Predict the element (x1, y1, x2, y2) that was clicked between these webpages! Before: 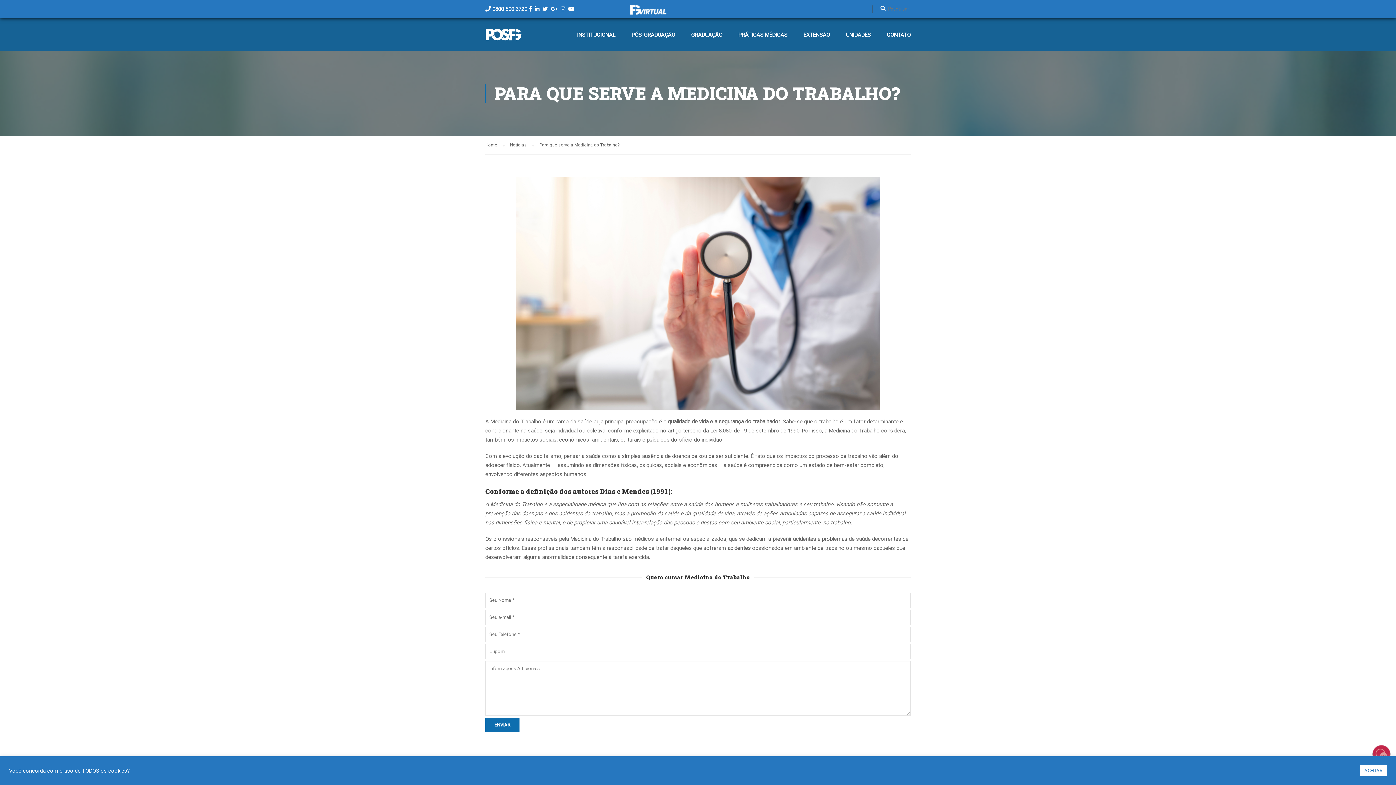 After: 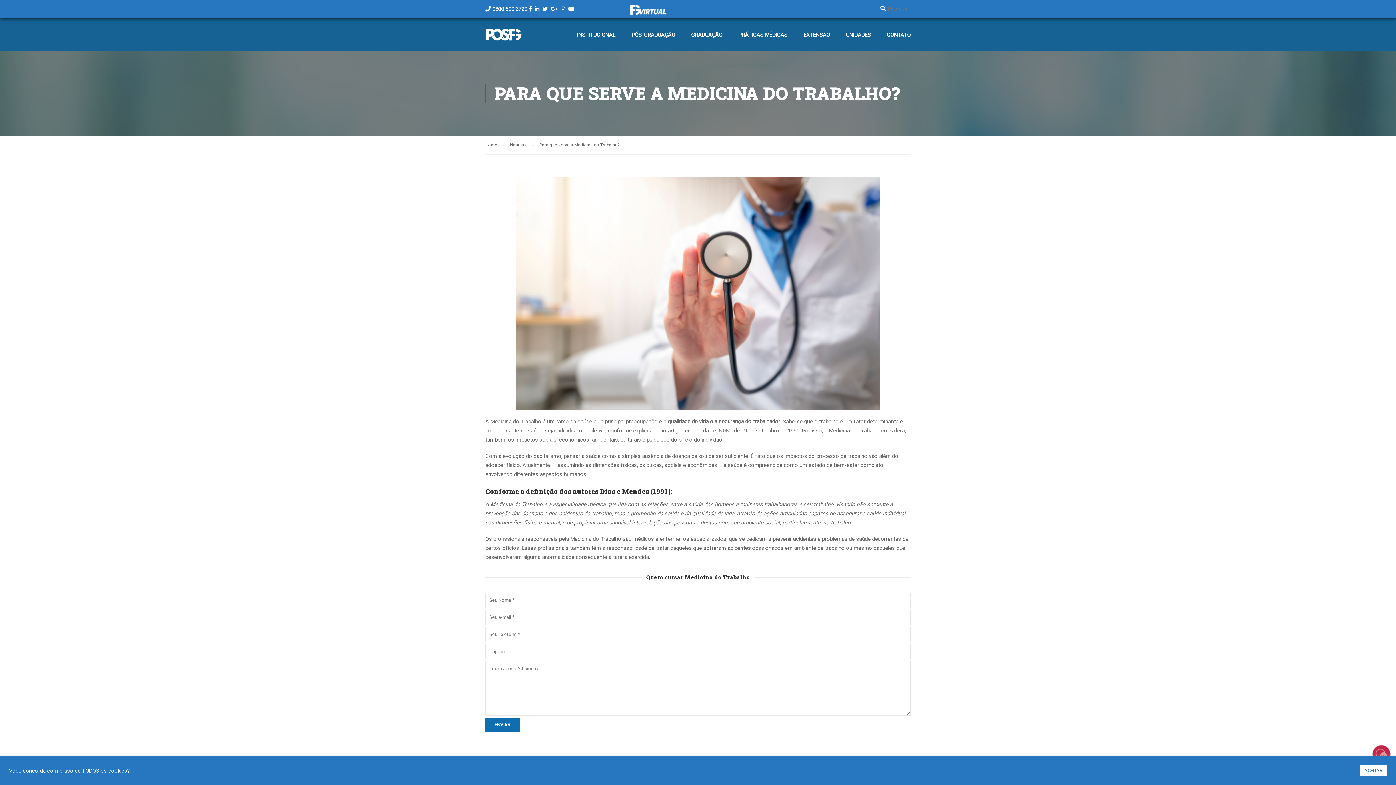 Action: bbox: (568, 5, 574, 12)